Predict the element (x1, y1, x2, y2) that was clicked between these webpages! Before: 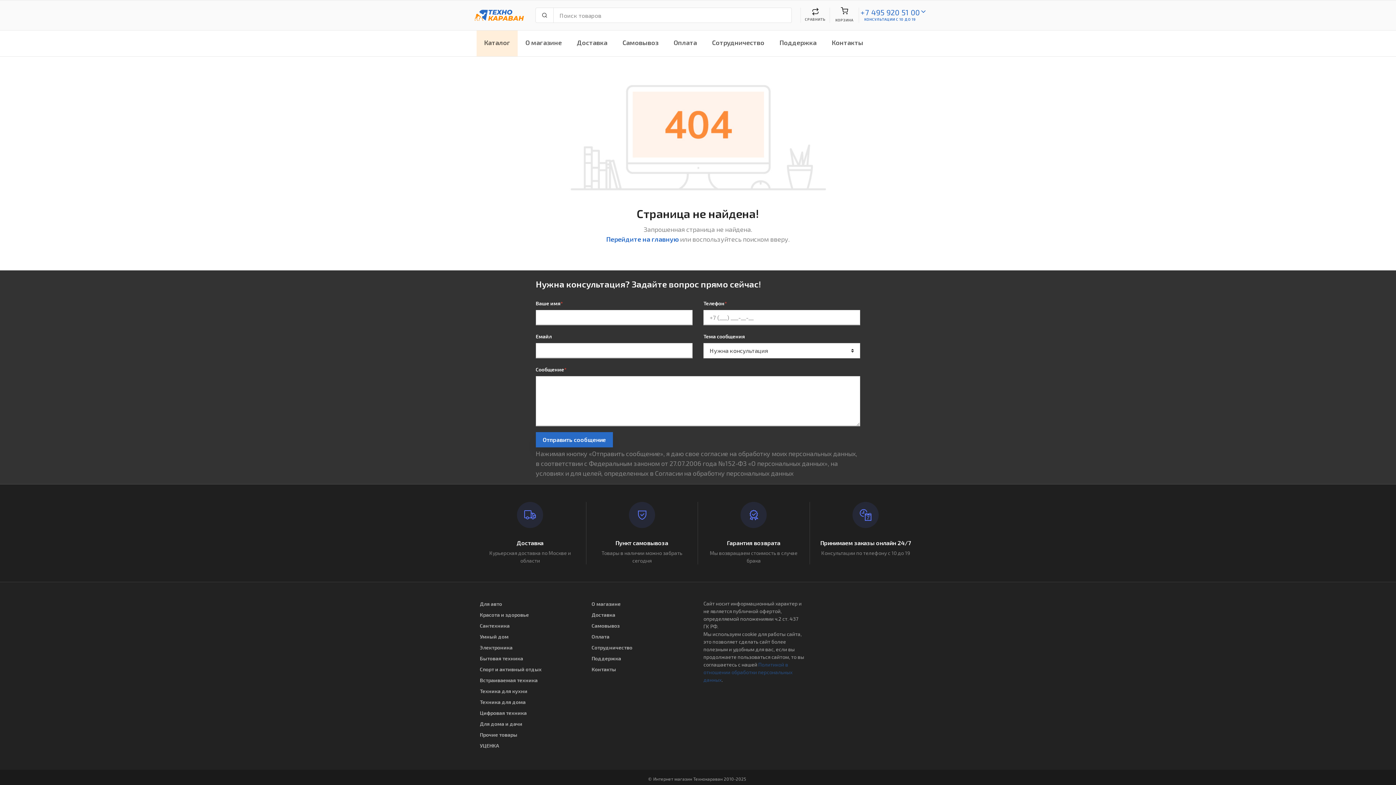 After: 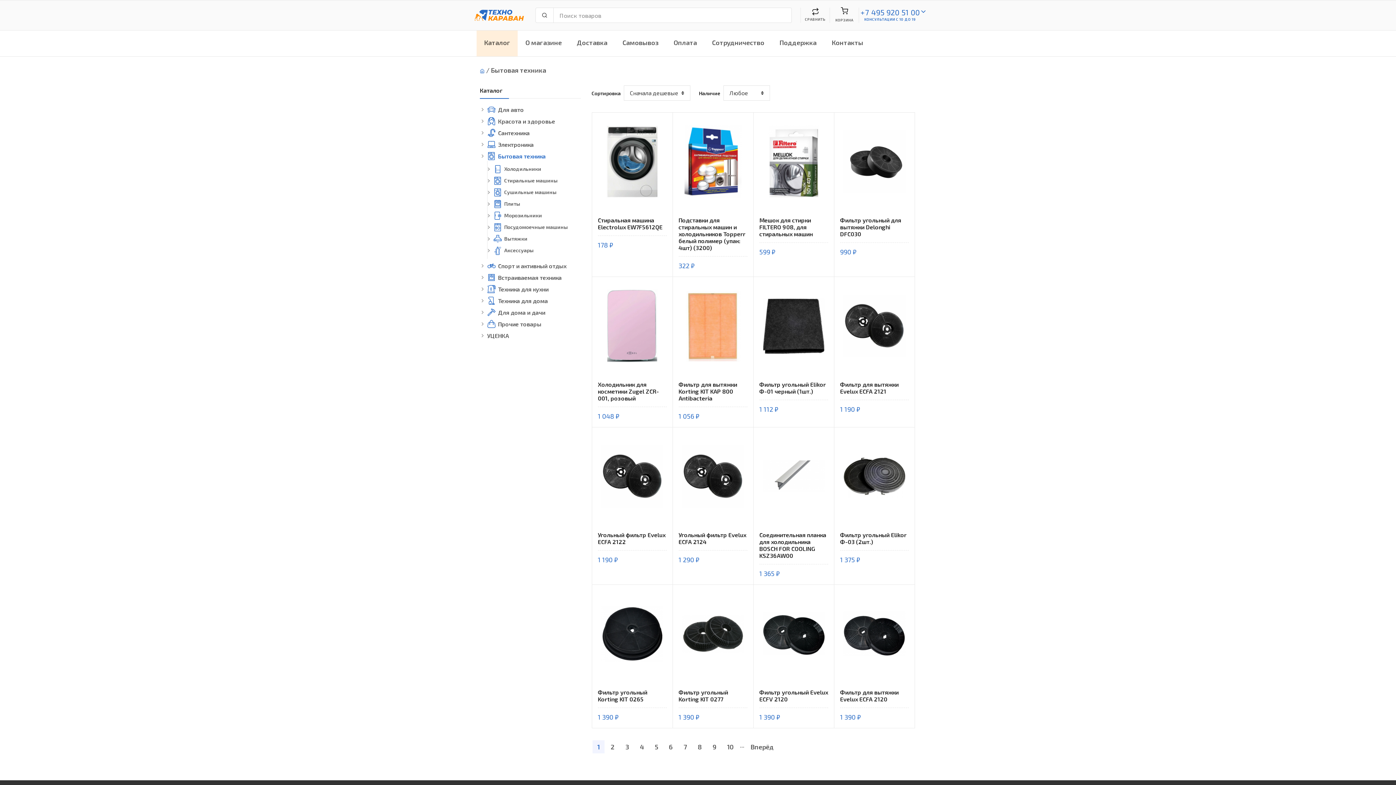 Action: label: Бытовая техника bbox: (480, 654, 580, 662)